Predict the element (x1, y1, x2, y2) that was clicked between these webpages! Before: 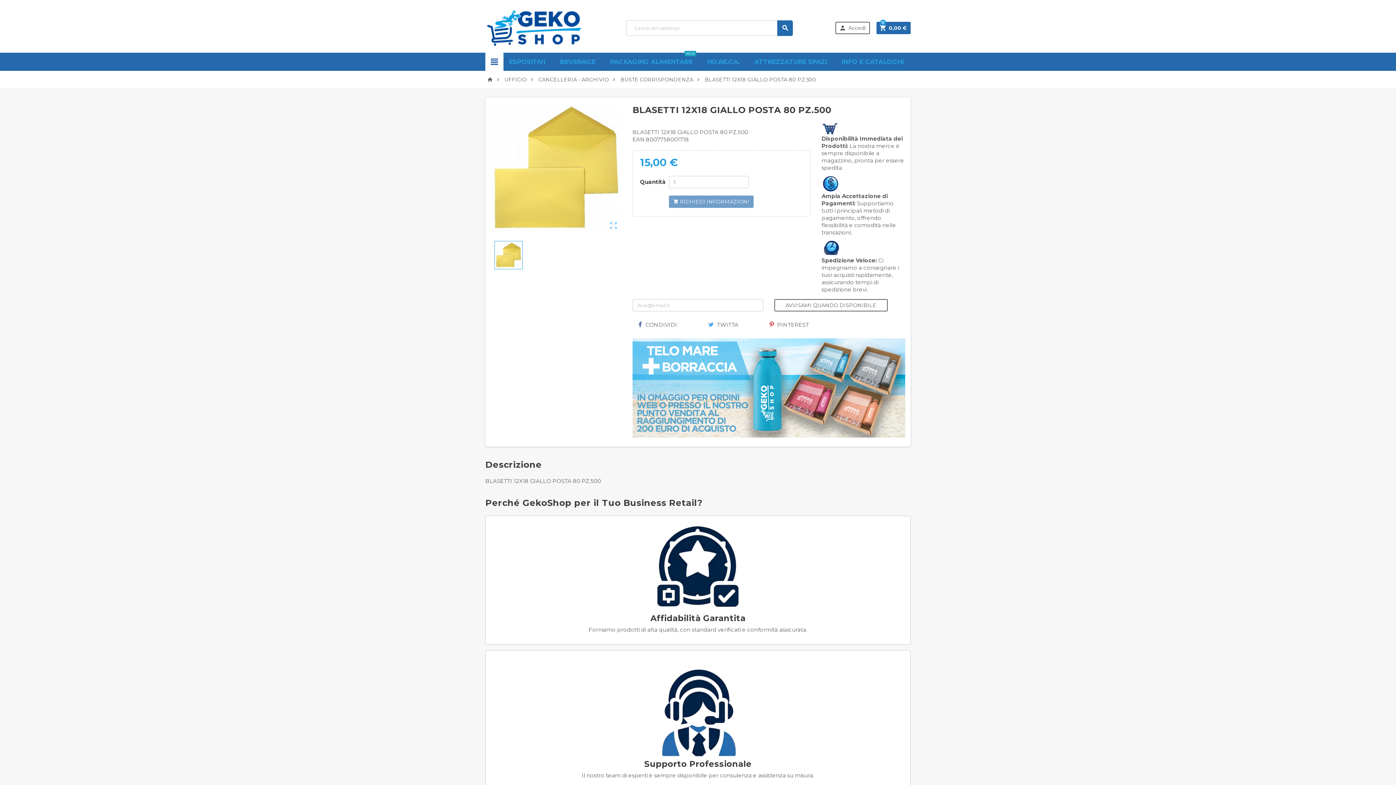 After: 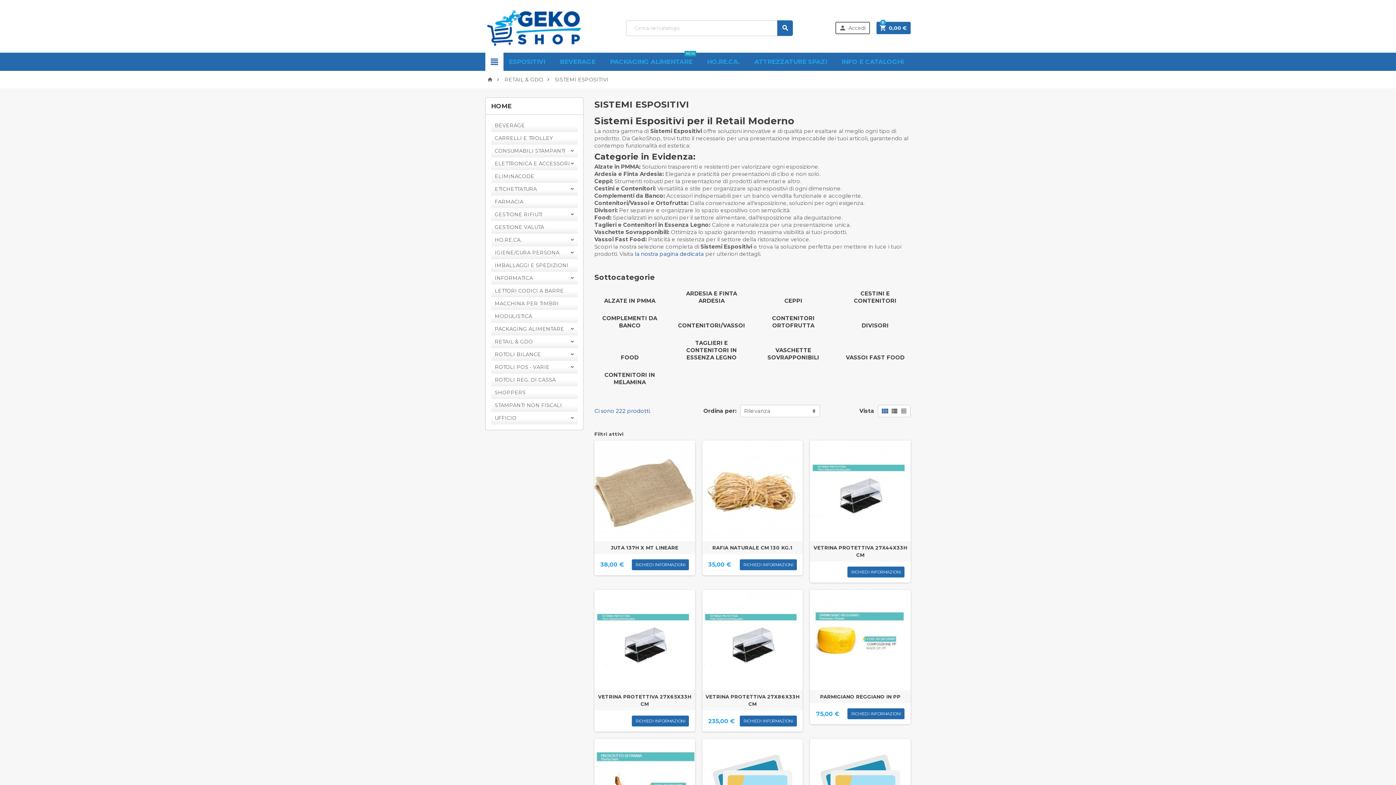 Action: label: ESPOSITIVI bbox: (503, 52, 550, 70)